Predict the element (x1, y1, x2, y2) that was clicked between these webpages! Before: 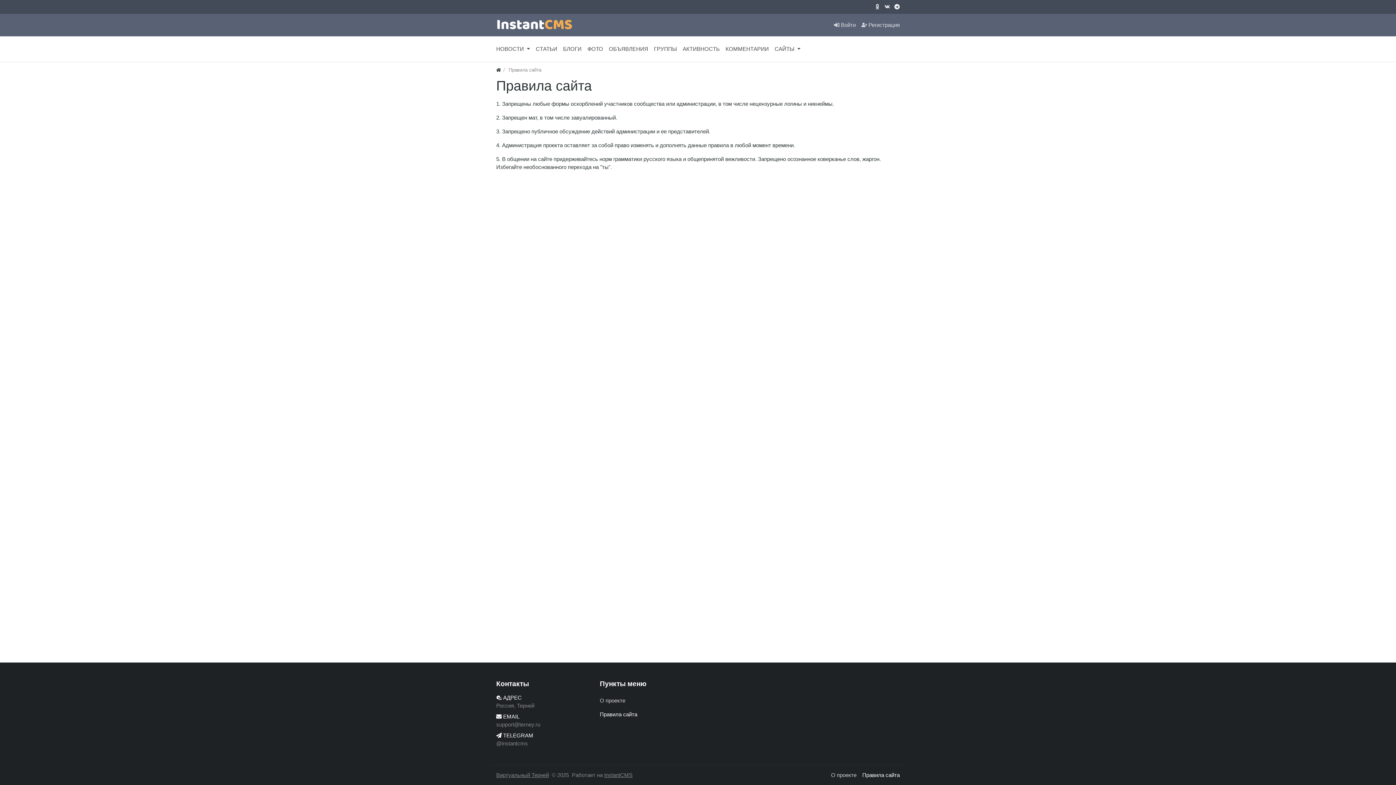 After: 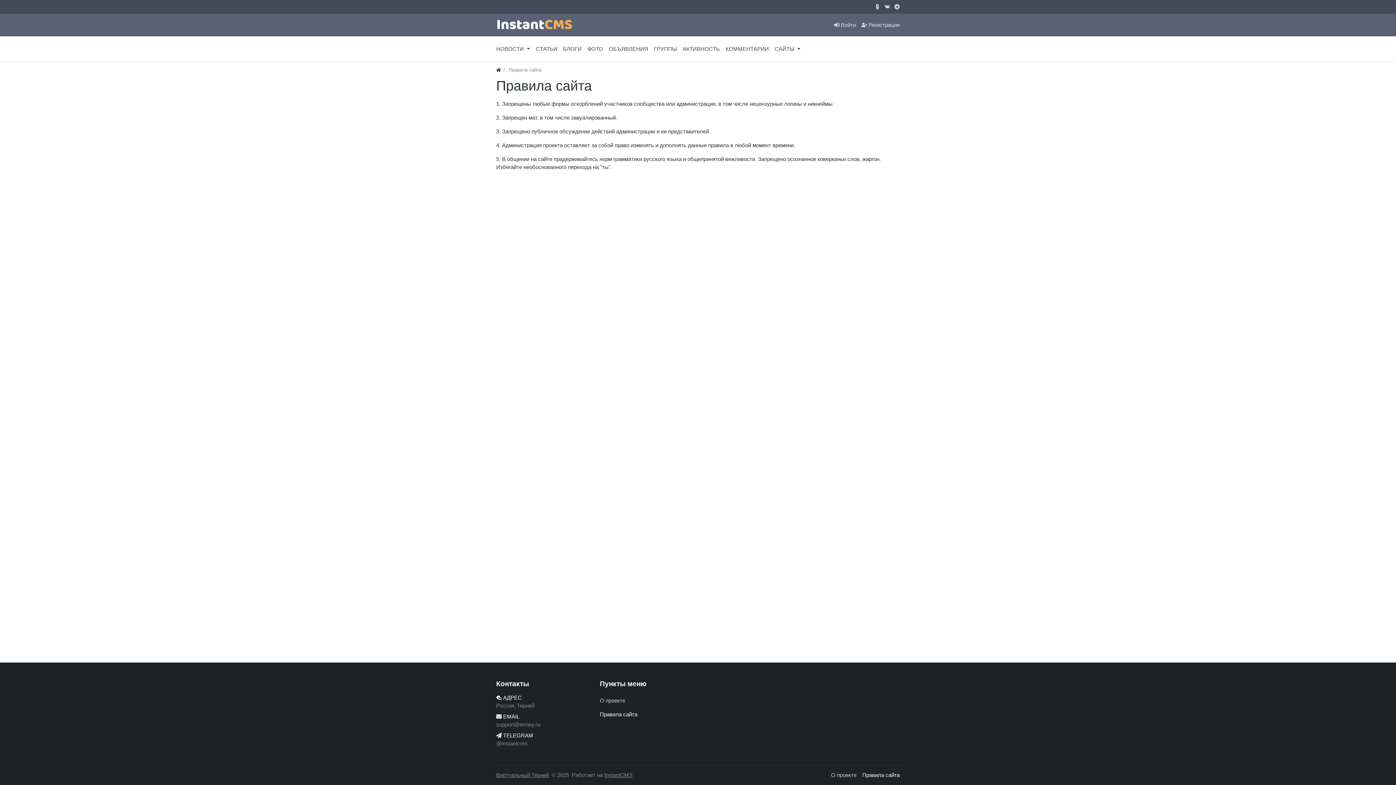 Action: bbox: (894, 3, 900, 9)